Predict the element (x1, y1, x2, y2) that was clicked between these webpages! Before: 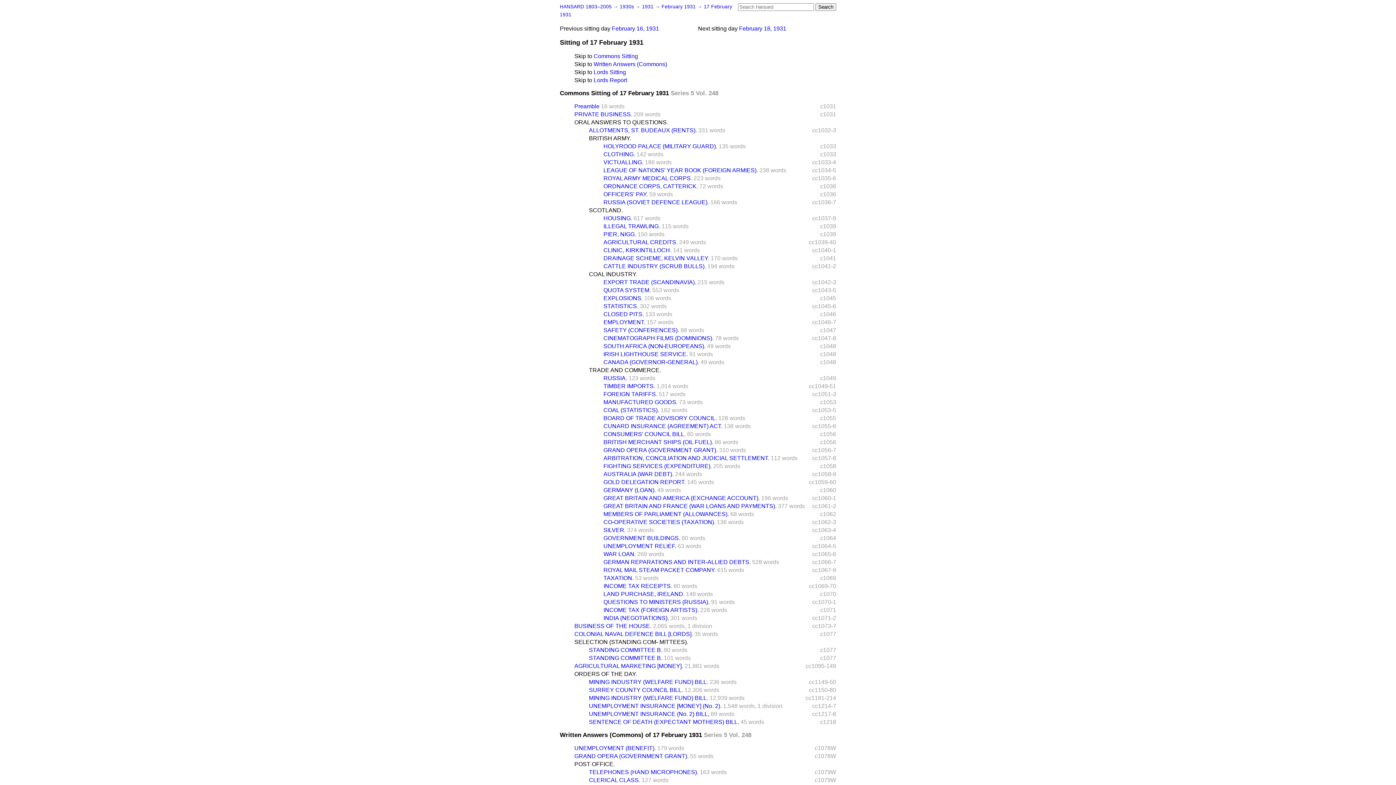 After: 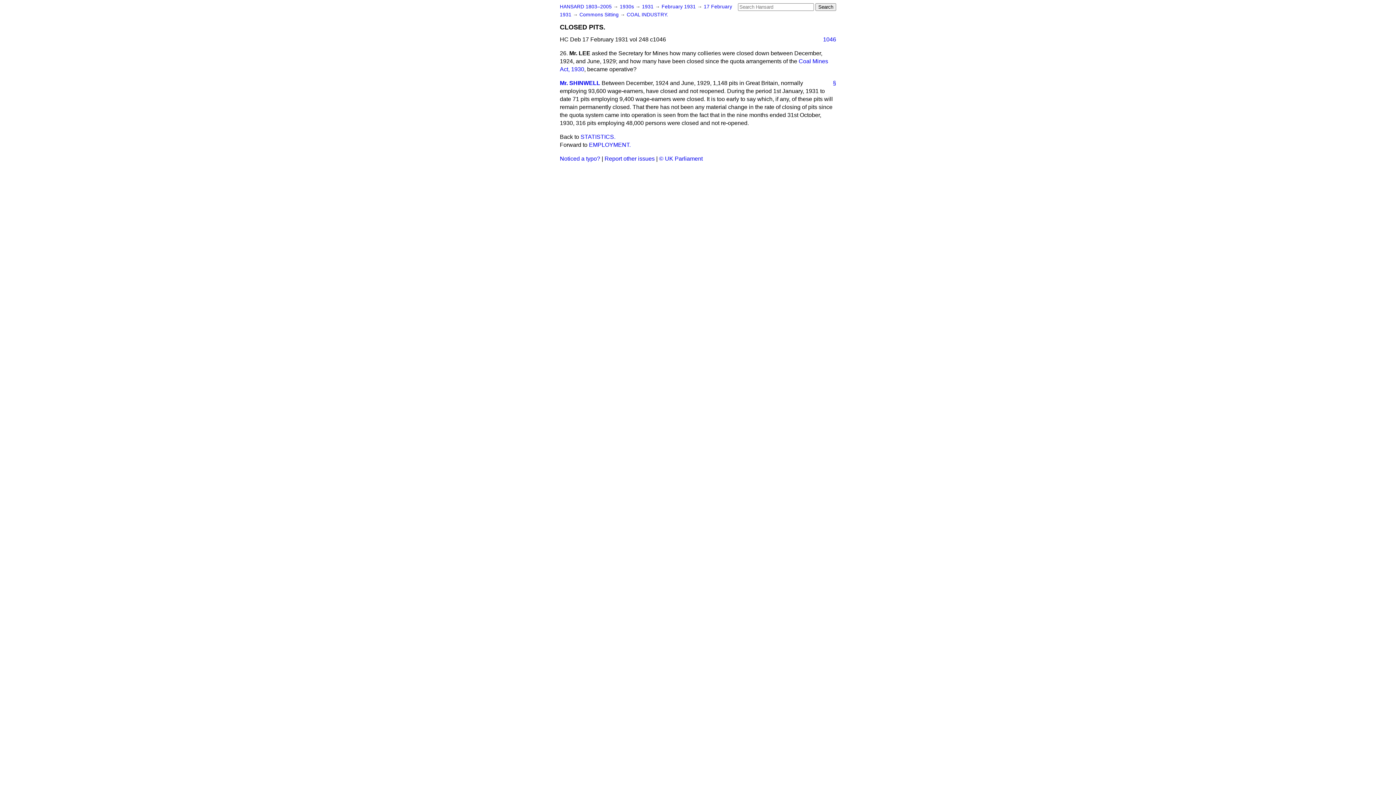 Action: label: CLOSED PITS. bbox: (603, 311, 644, 317)